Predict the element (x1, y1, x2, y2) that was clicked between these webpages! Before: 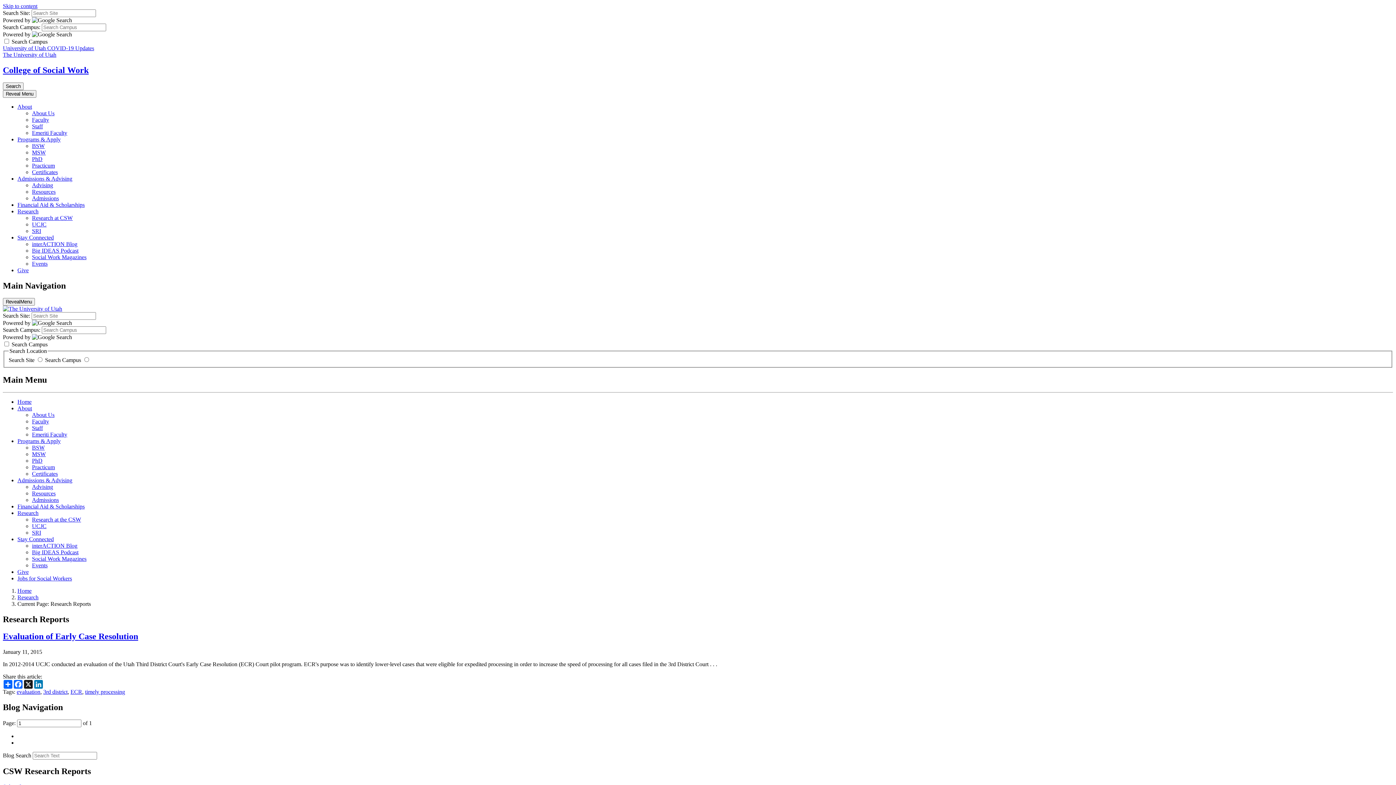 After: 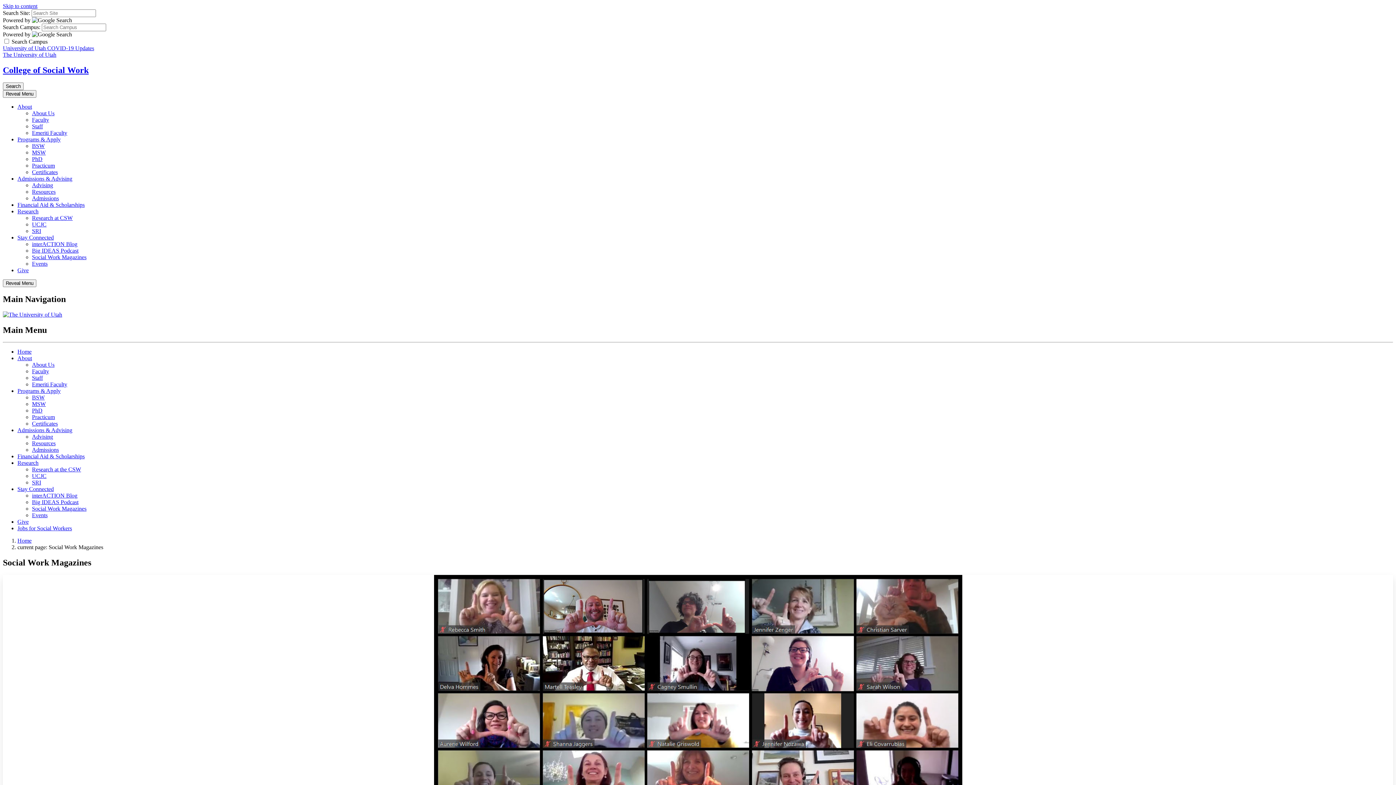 Action: label: Social Work Magazines bbox: (32, 254, 86, 260)